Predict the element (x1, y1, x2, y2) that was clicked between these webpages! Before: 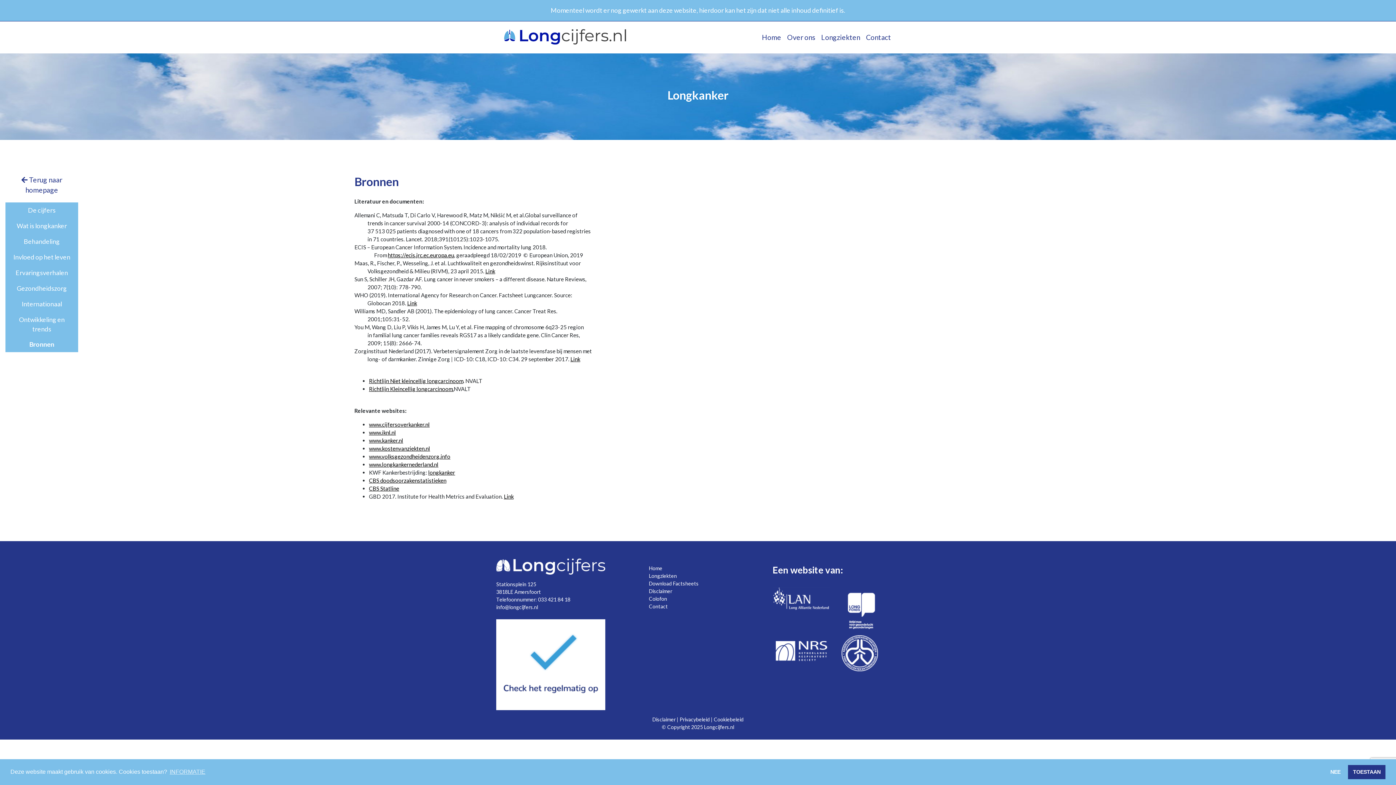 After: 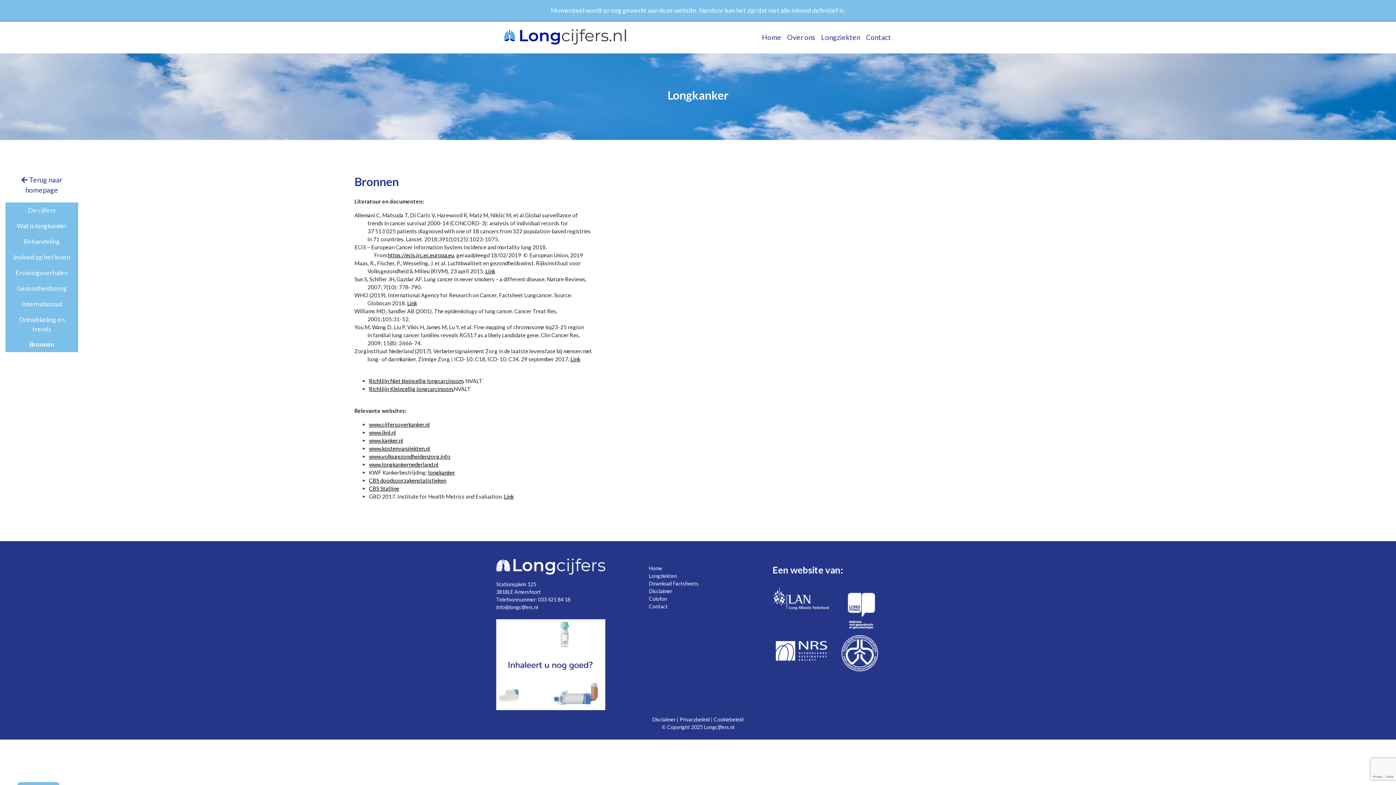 Action: bbox: (1325, 765, 1345, 779) label: deny cookies